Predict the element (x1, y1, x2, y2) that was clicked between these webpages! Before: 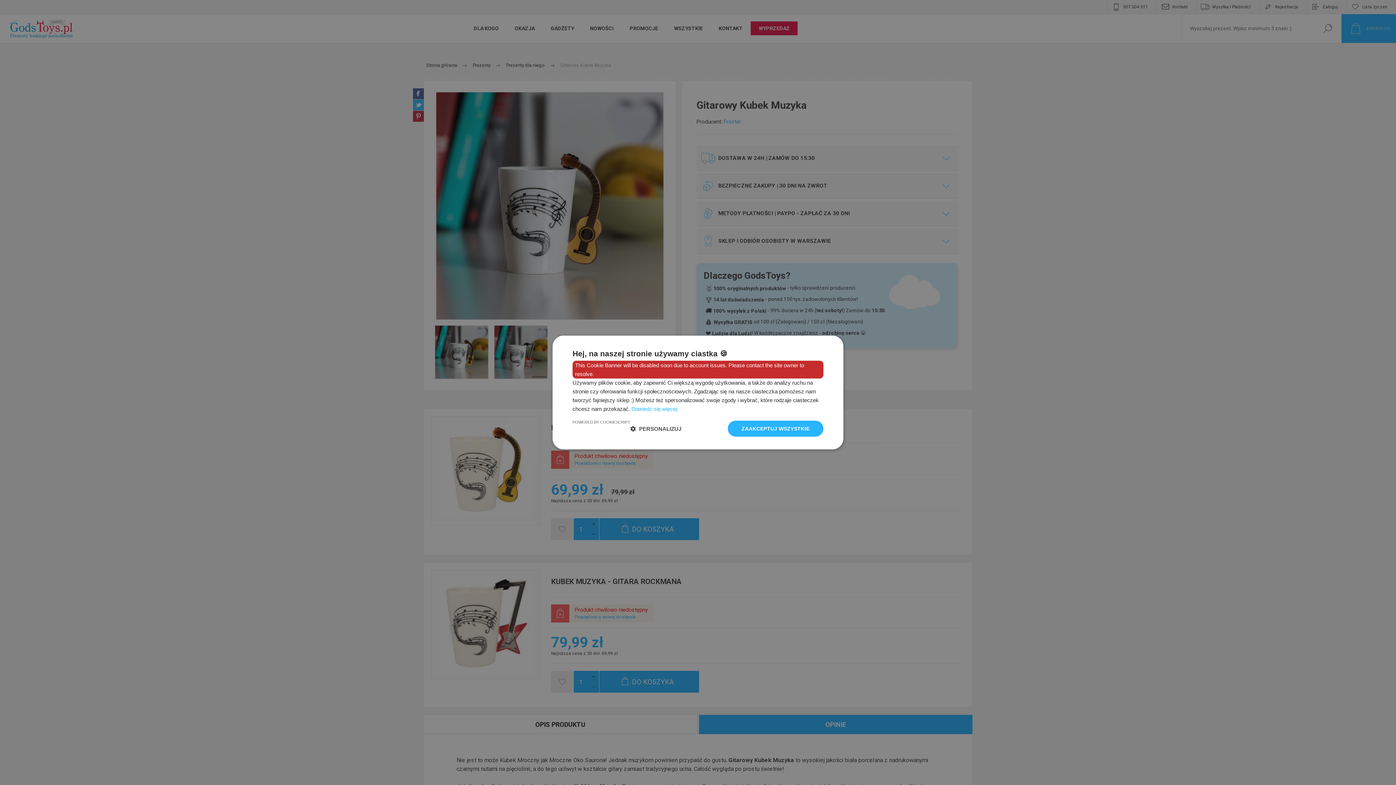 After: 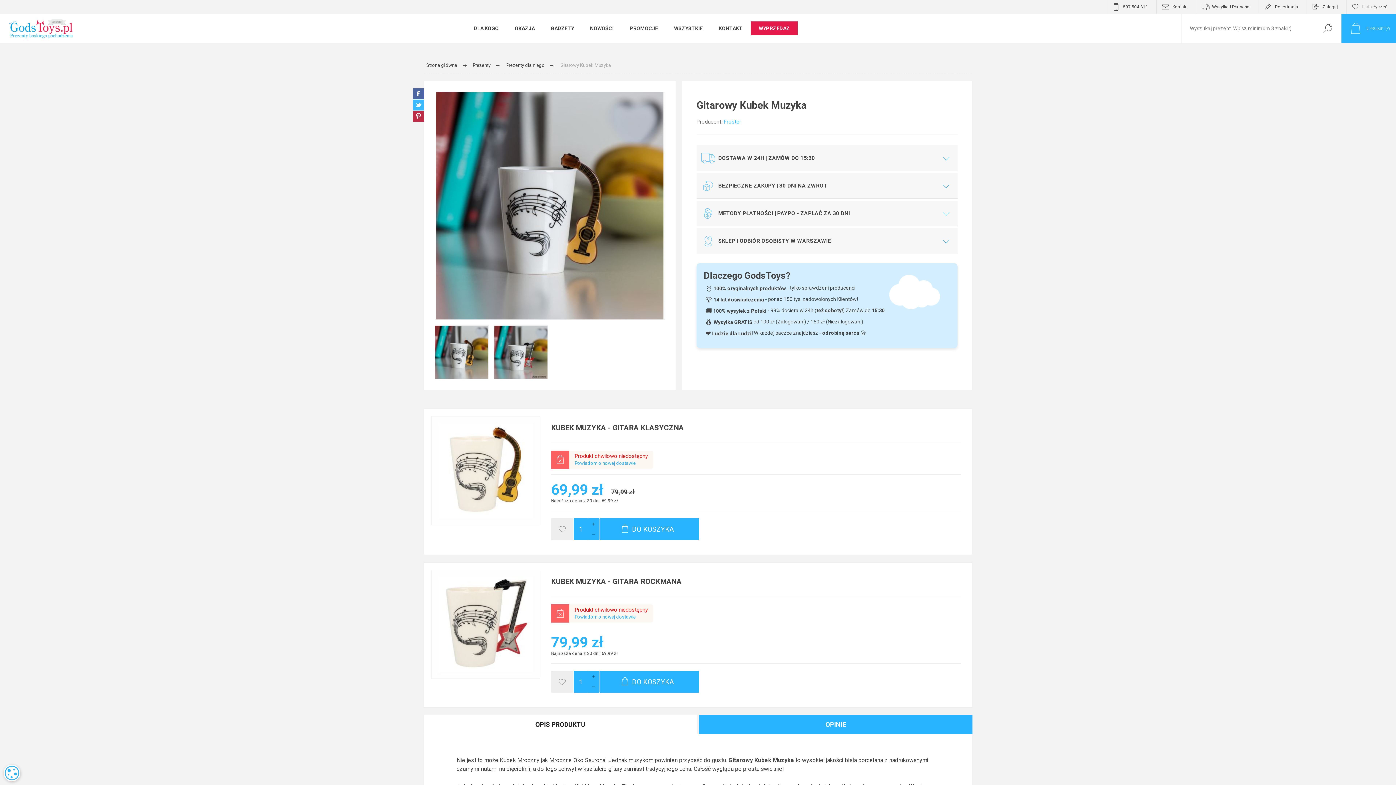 Action: bbox: (728, 420, 823, 436) label: ZAAKCEPTUJ WSZYSTKIE